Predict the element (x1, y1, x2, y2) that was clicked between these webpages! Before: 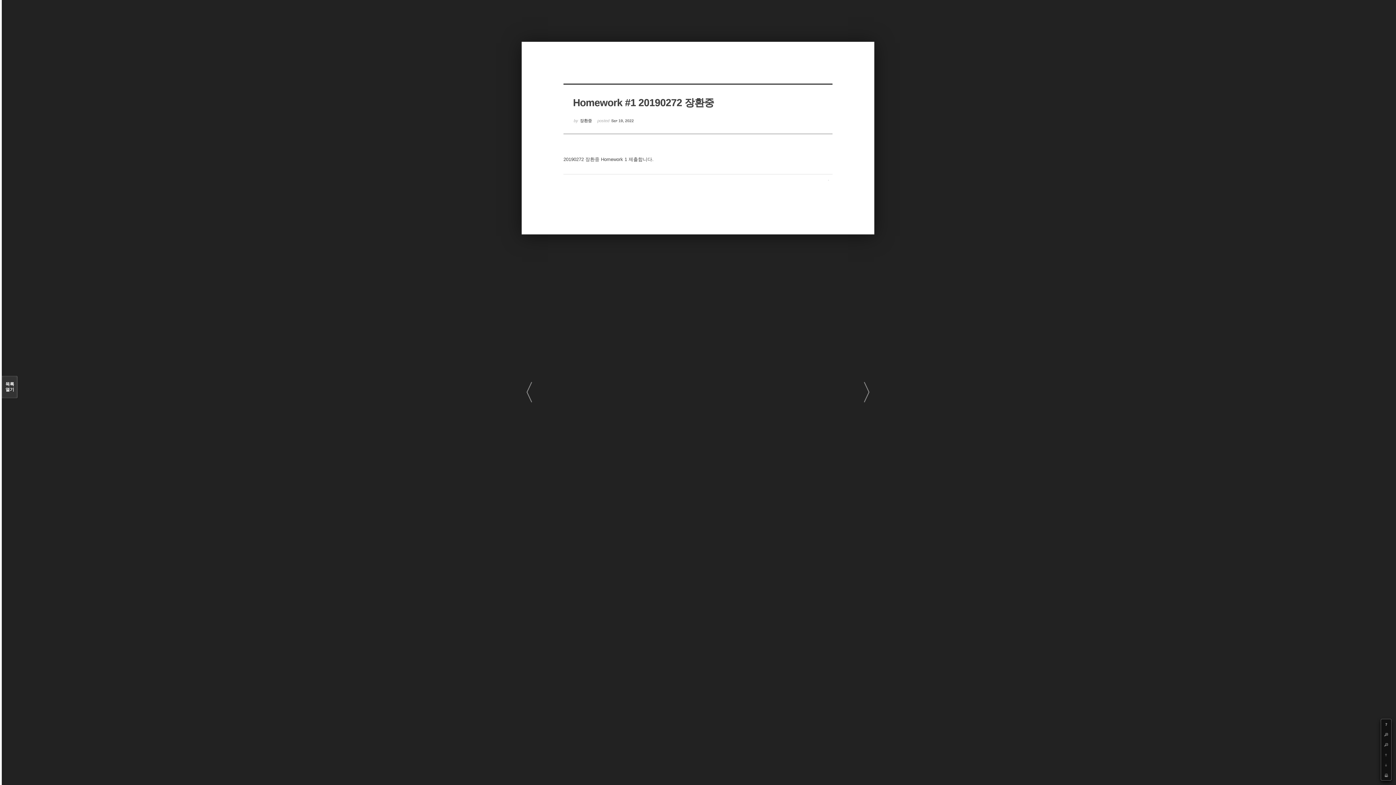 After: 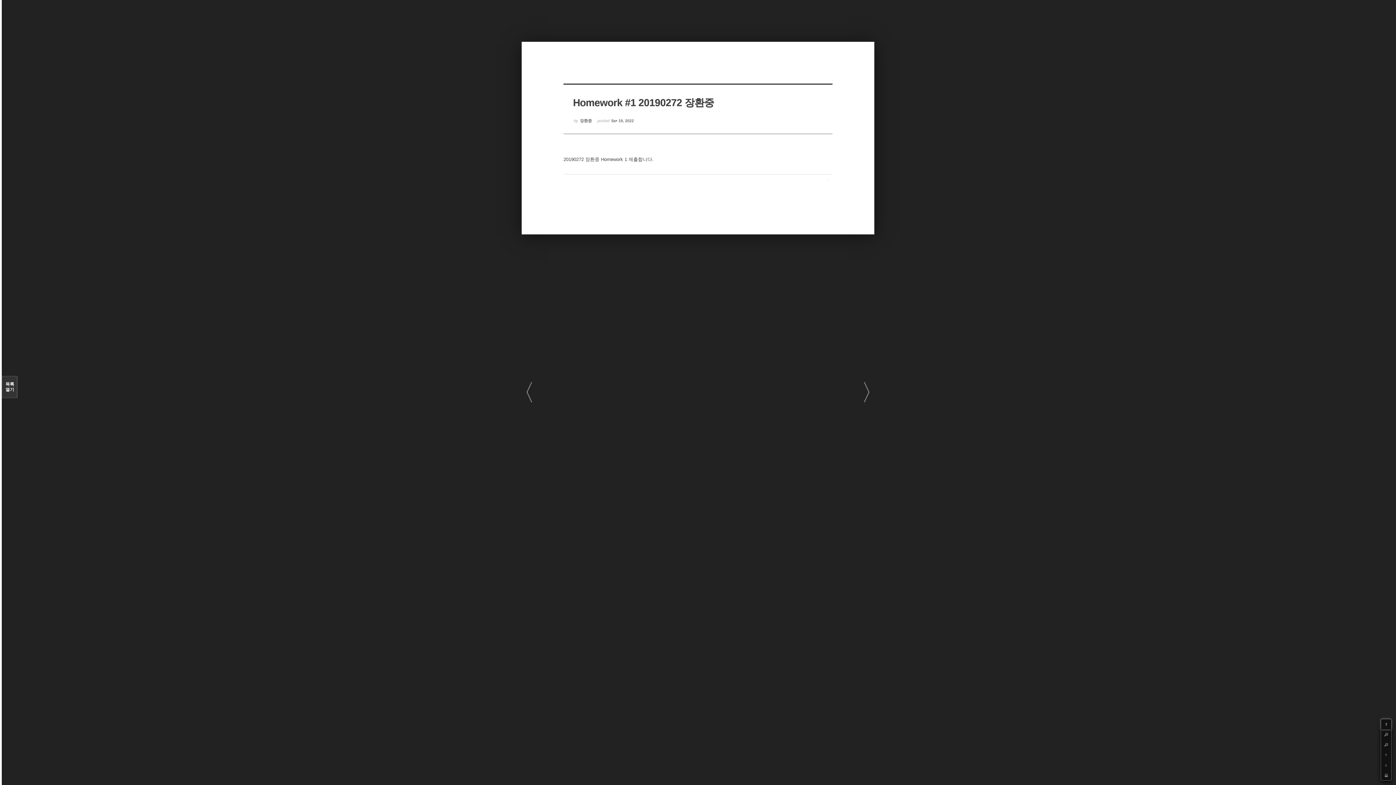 Action: bbox: (1381, 719, 1391, 729) label: ?